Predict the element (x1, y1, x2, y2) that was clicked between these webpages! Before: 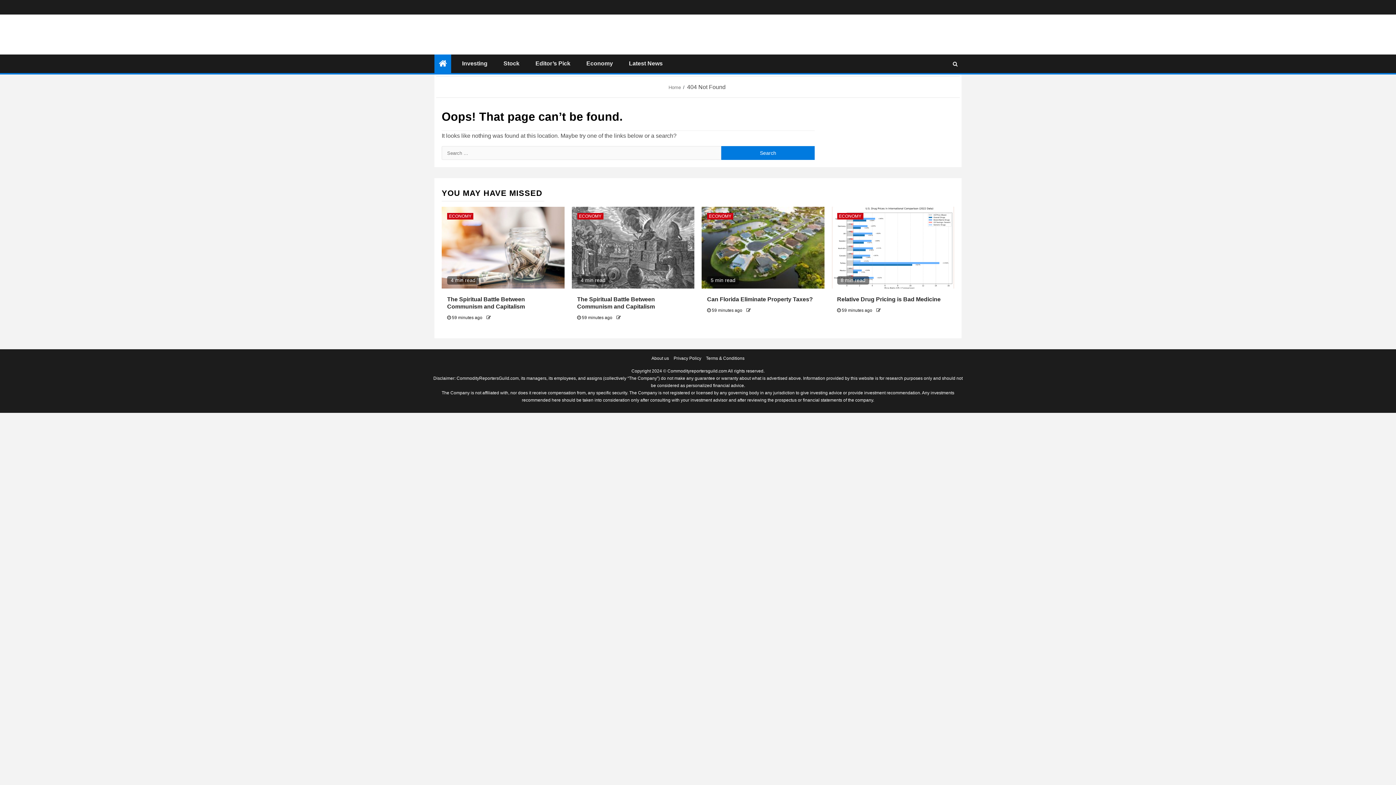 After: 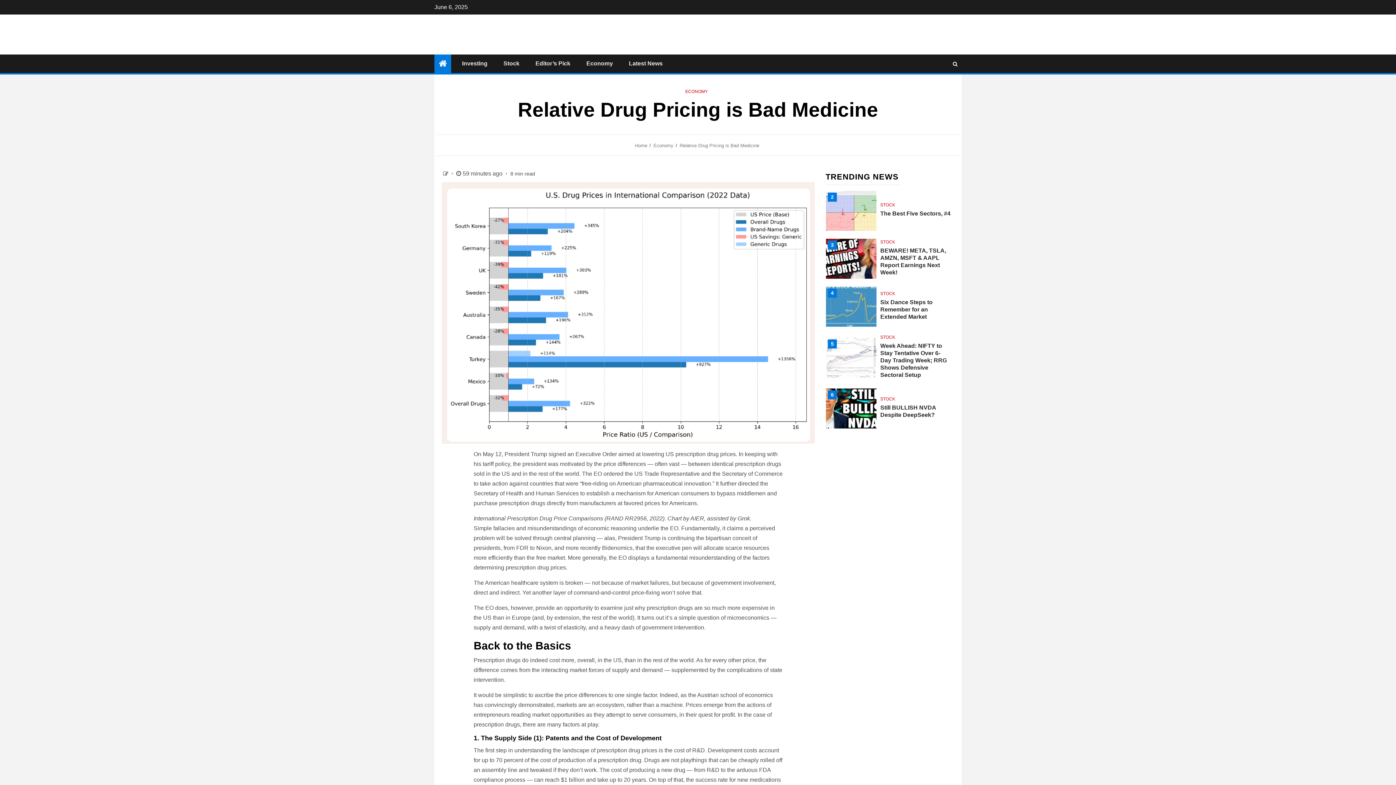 Action: bbox: (831, 206, 954, 288)